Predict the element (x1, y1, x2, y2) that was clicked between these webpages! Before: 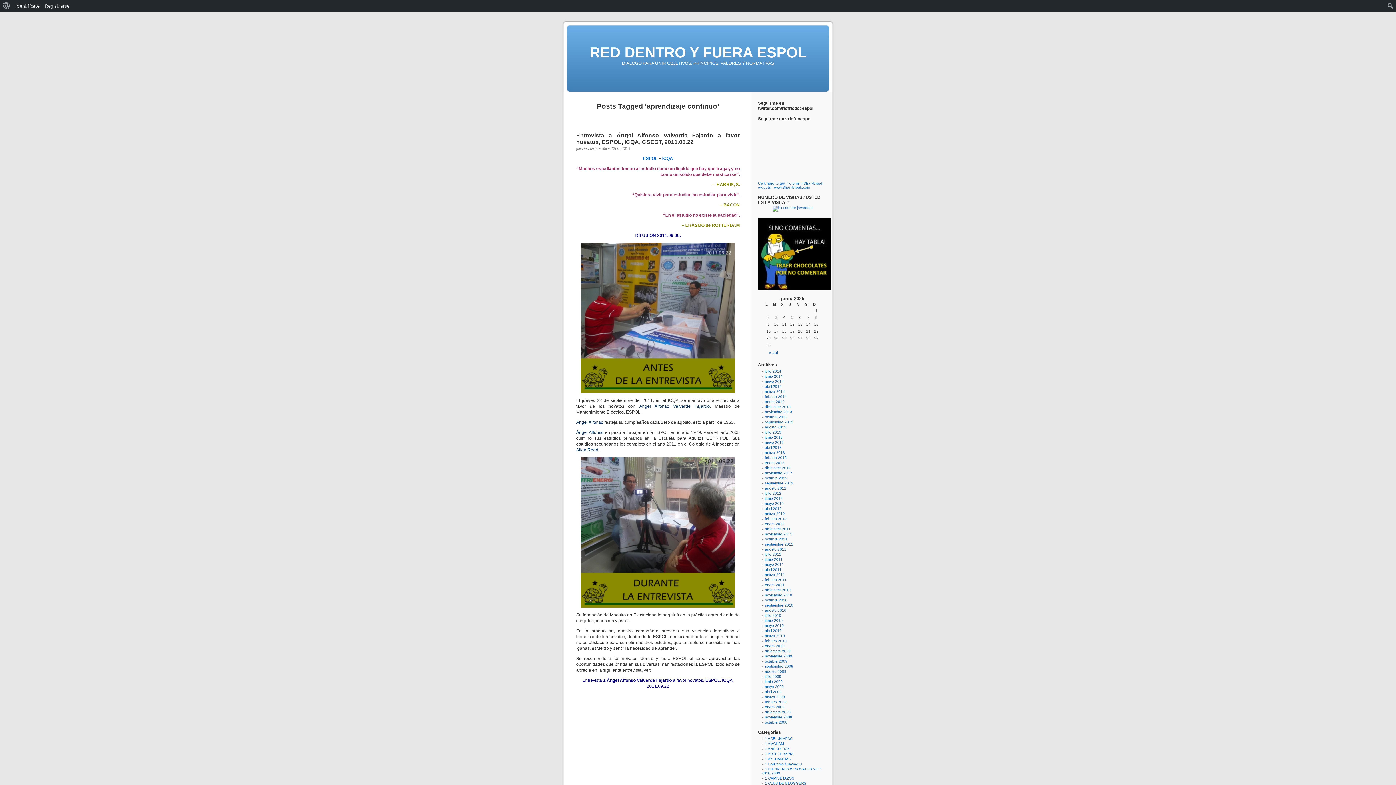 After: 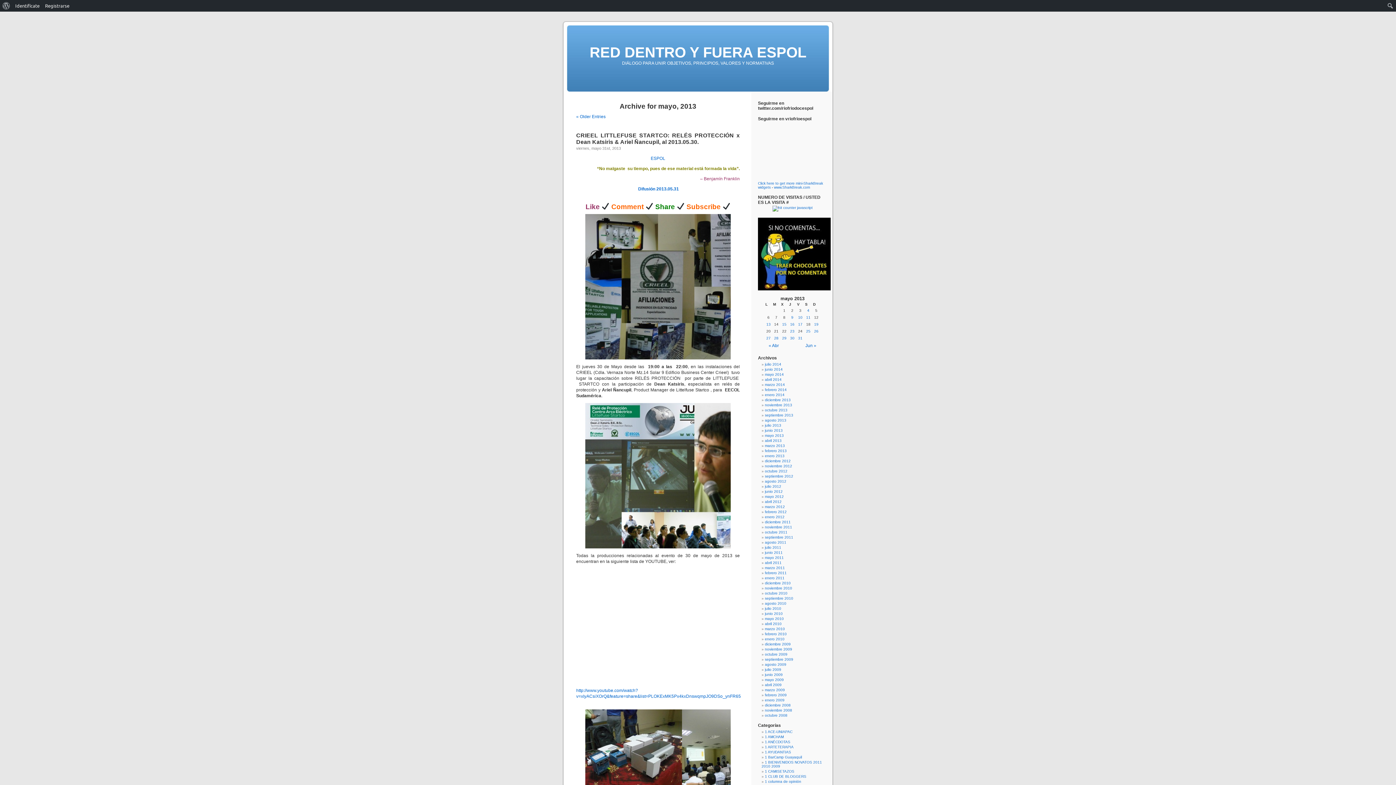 Action: label: mayo 2013 bbox: (765, 440, 784, 444)